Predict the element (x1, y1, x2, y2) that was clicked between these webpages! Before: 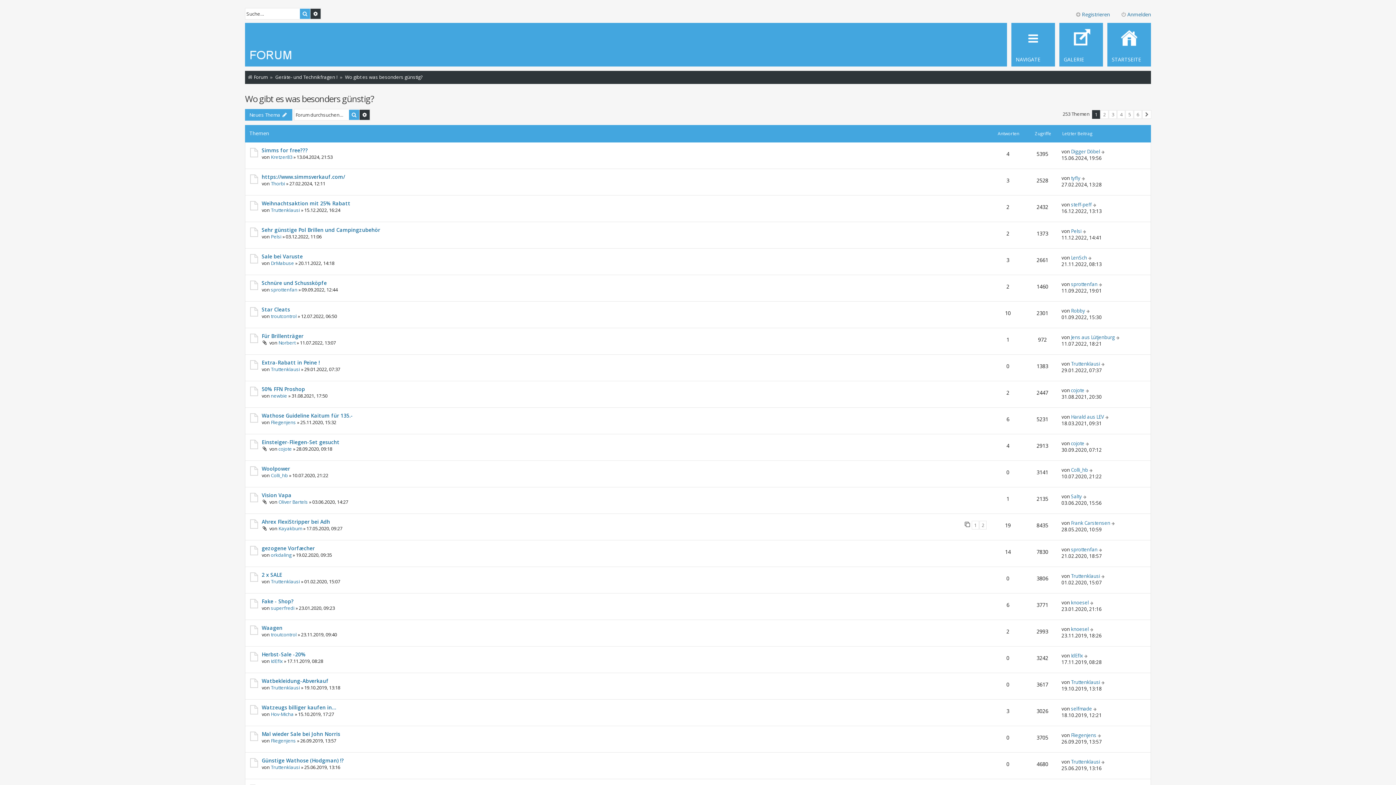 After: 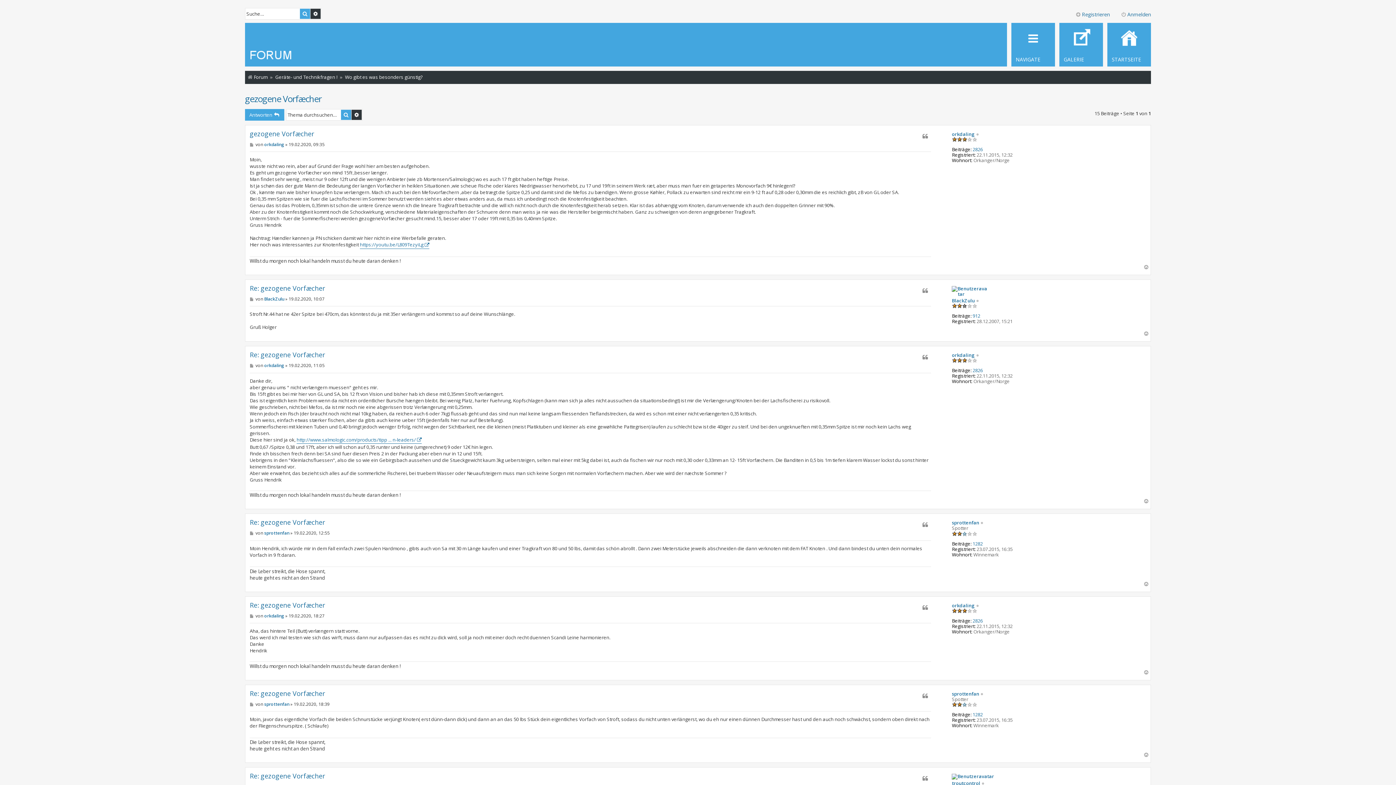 Action: label: gezogene Vorfæcher bbox: (261, 545, 314, 552)